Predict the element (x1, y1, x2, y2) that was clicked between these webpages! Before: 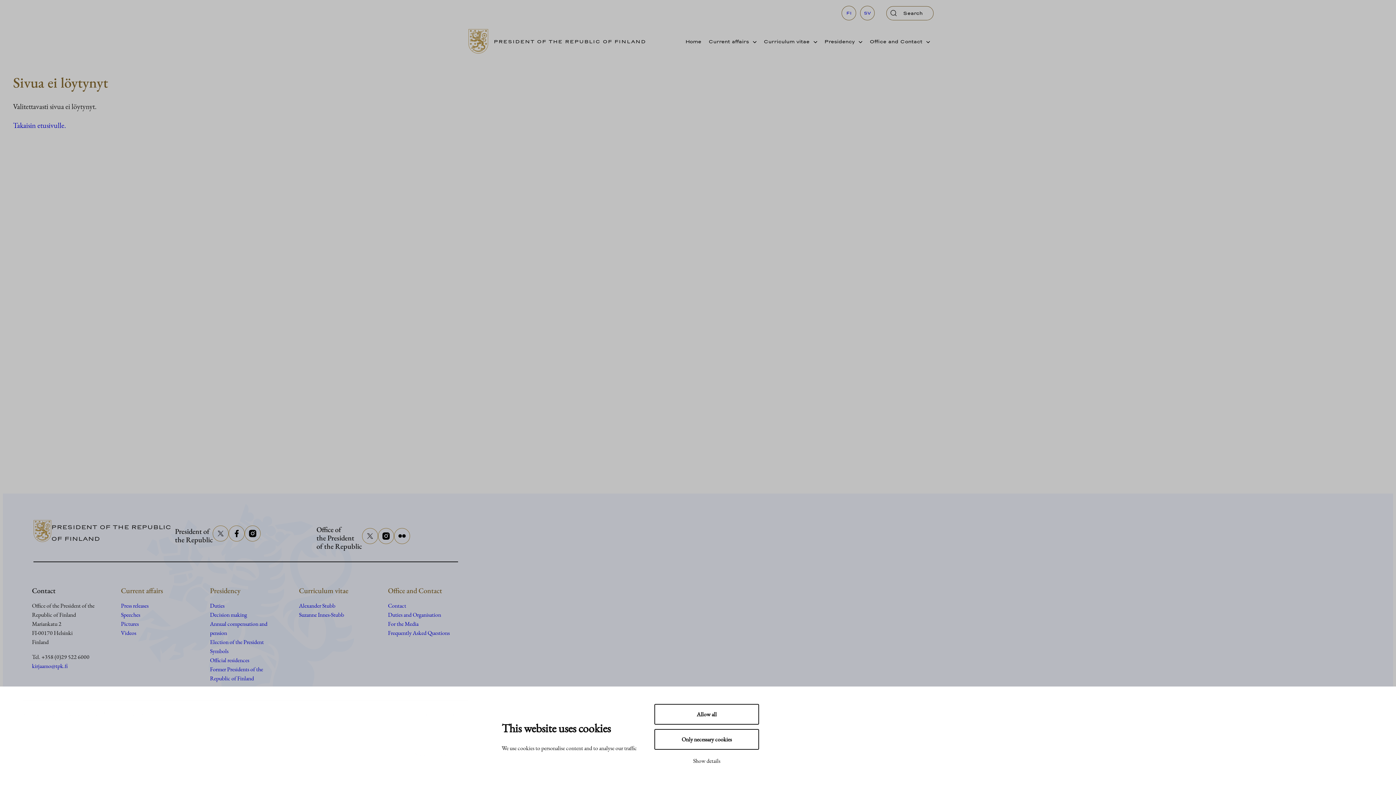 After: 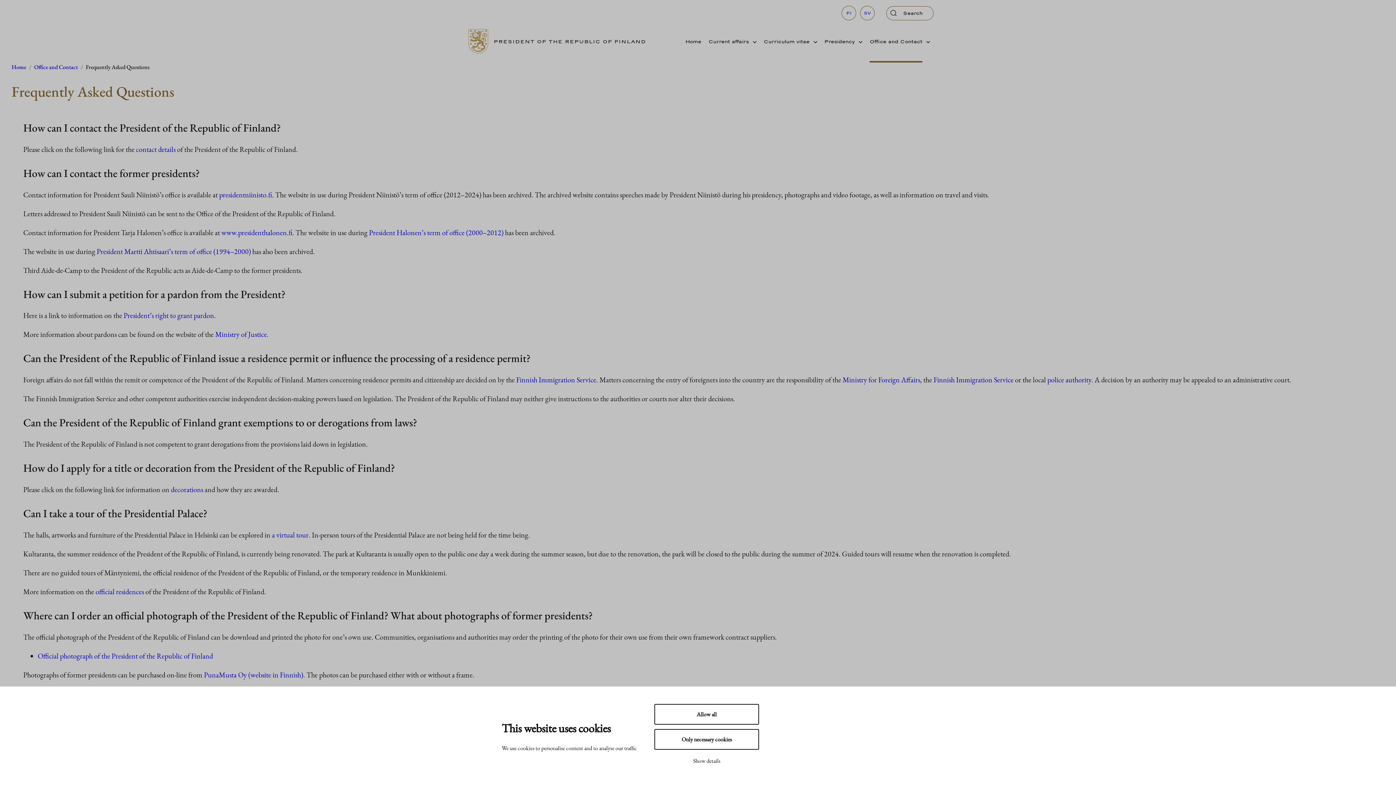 Action: bbox: (388, 629, 449, 637) label: Frequently Asked Questions